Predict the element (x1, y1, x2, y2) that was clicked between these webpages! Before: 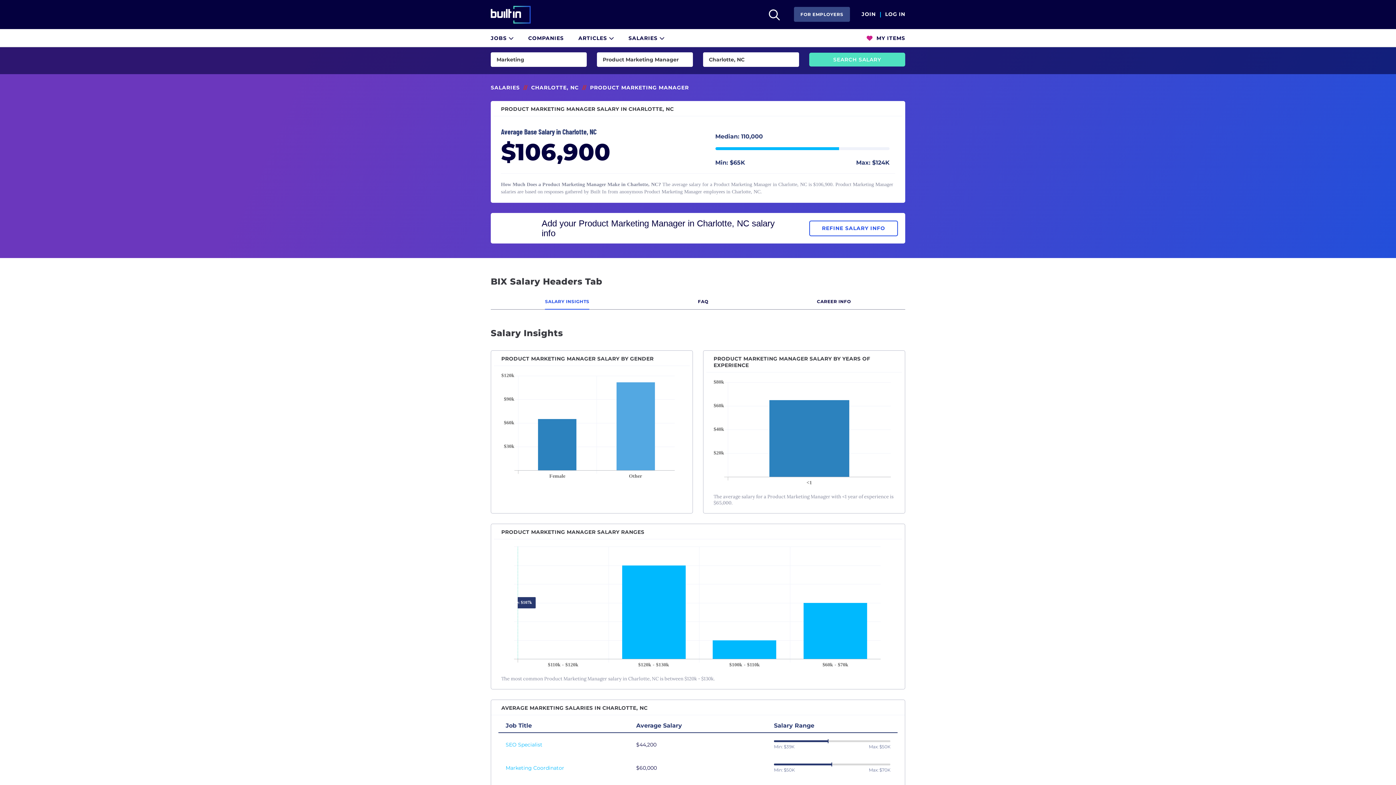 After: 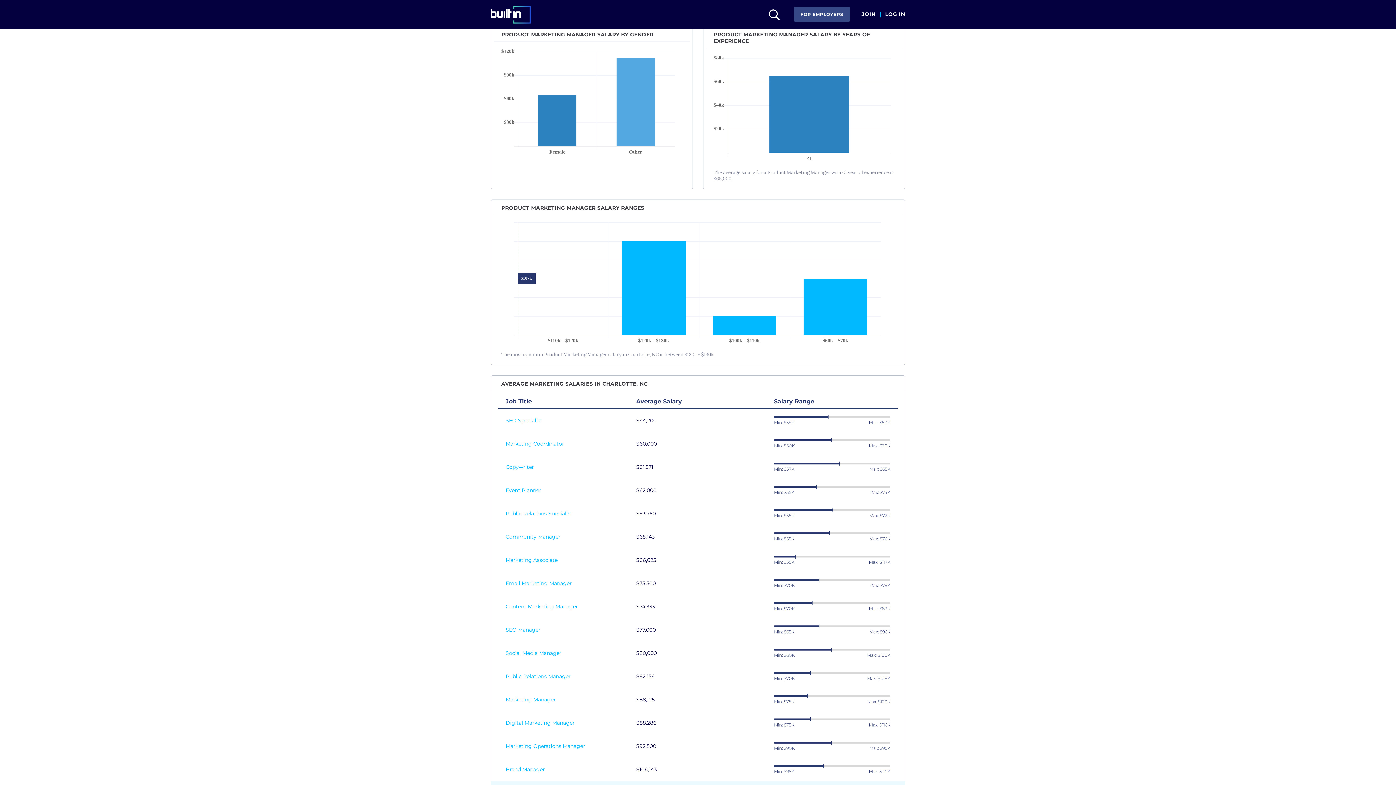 Action: label: SALARY INSIGHTS bbox: (545, 298, 589, 309)